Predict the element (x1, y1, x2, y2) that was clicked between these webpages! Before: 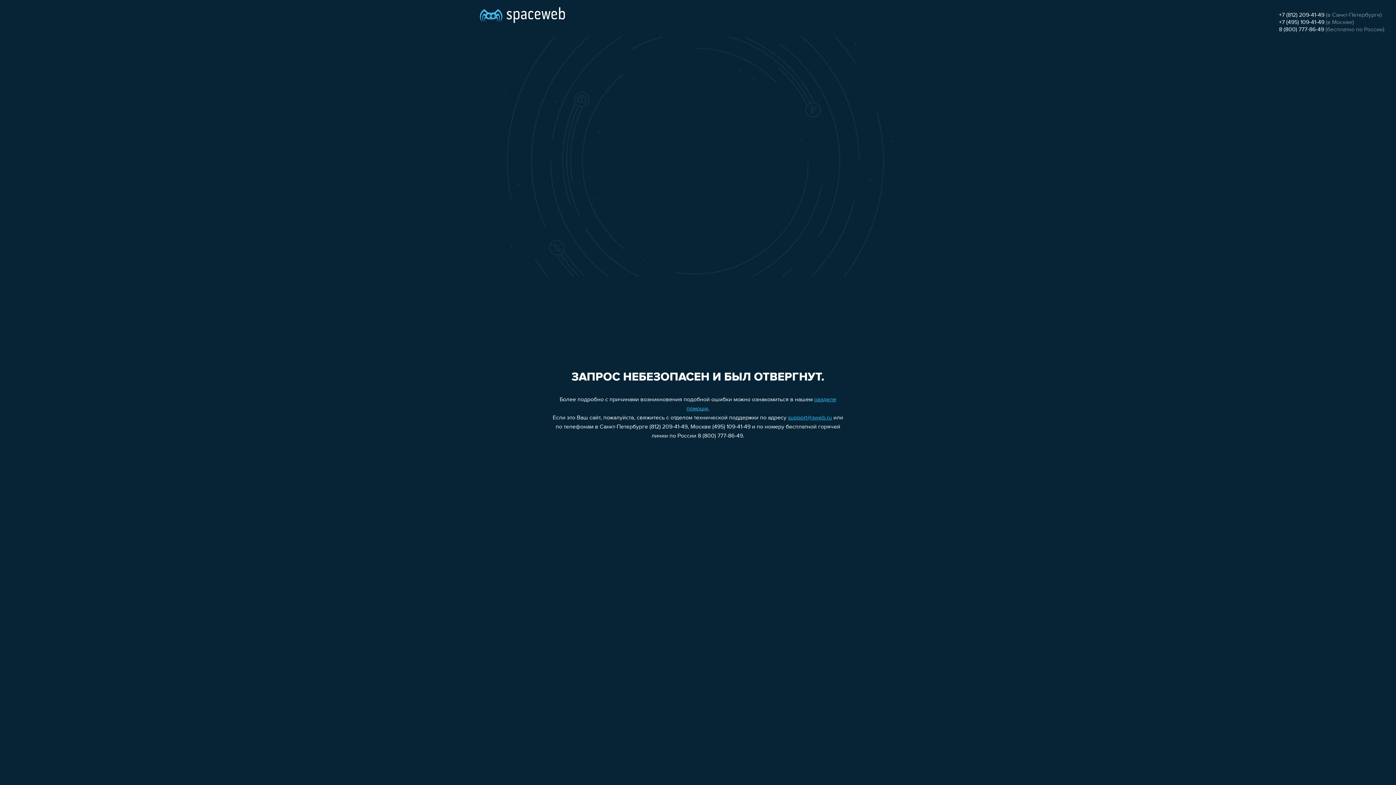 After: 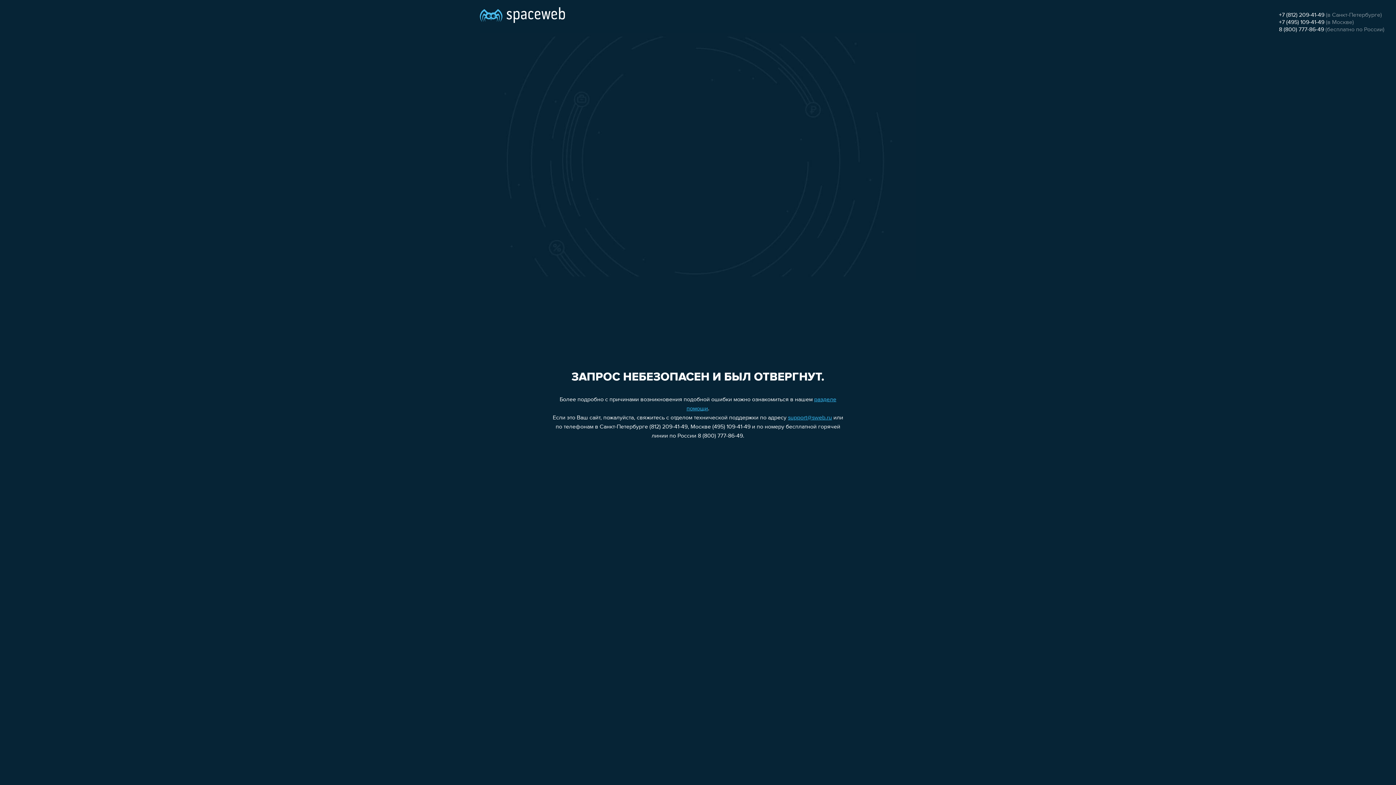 Action: bbox: (1279, 26, 1324, 32) label: 8 (800) 777-86-49